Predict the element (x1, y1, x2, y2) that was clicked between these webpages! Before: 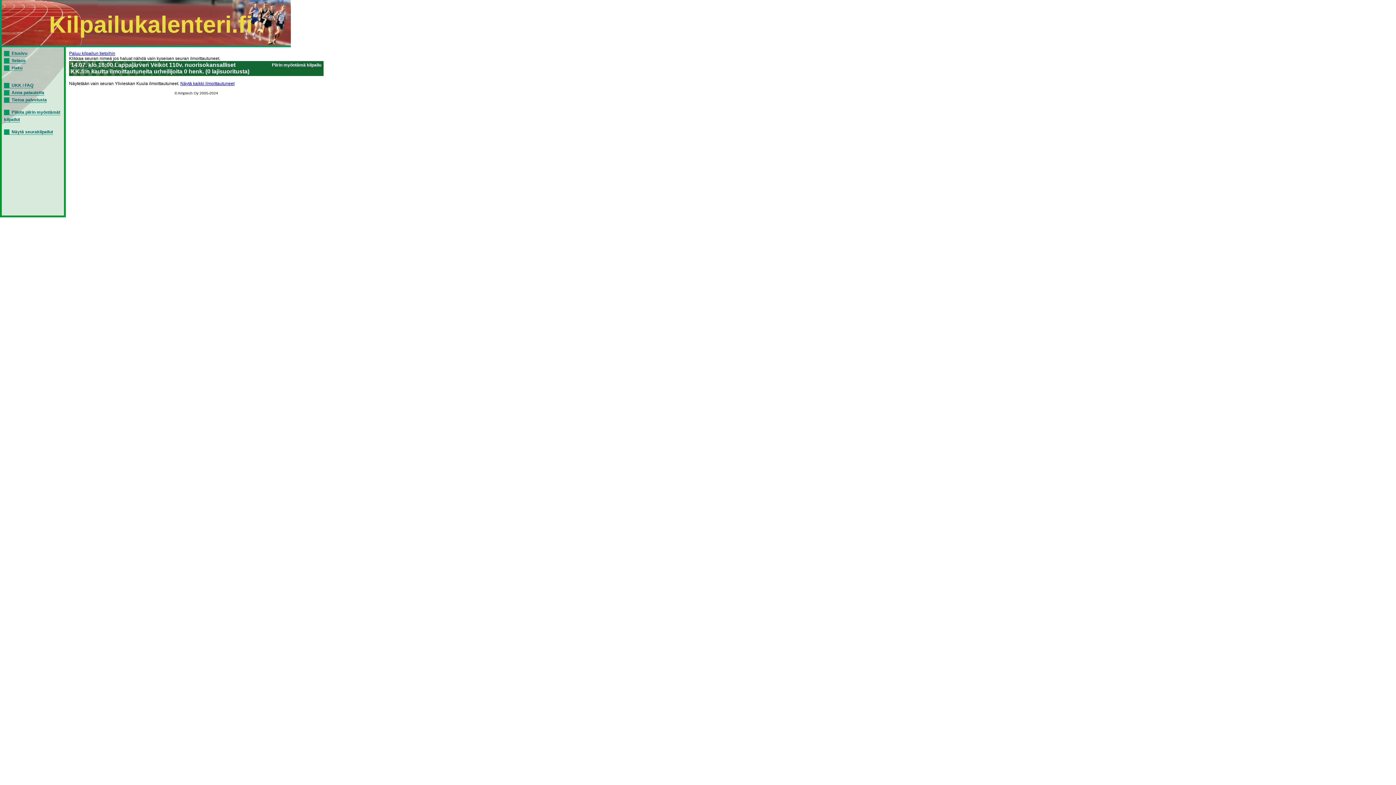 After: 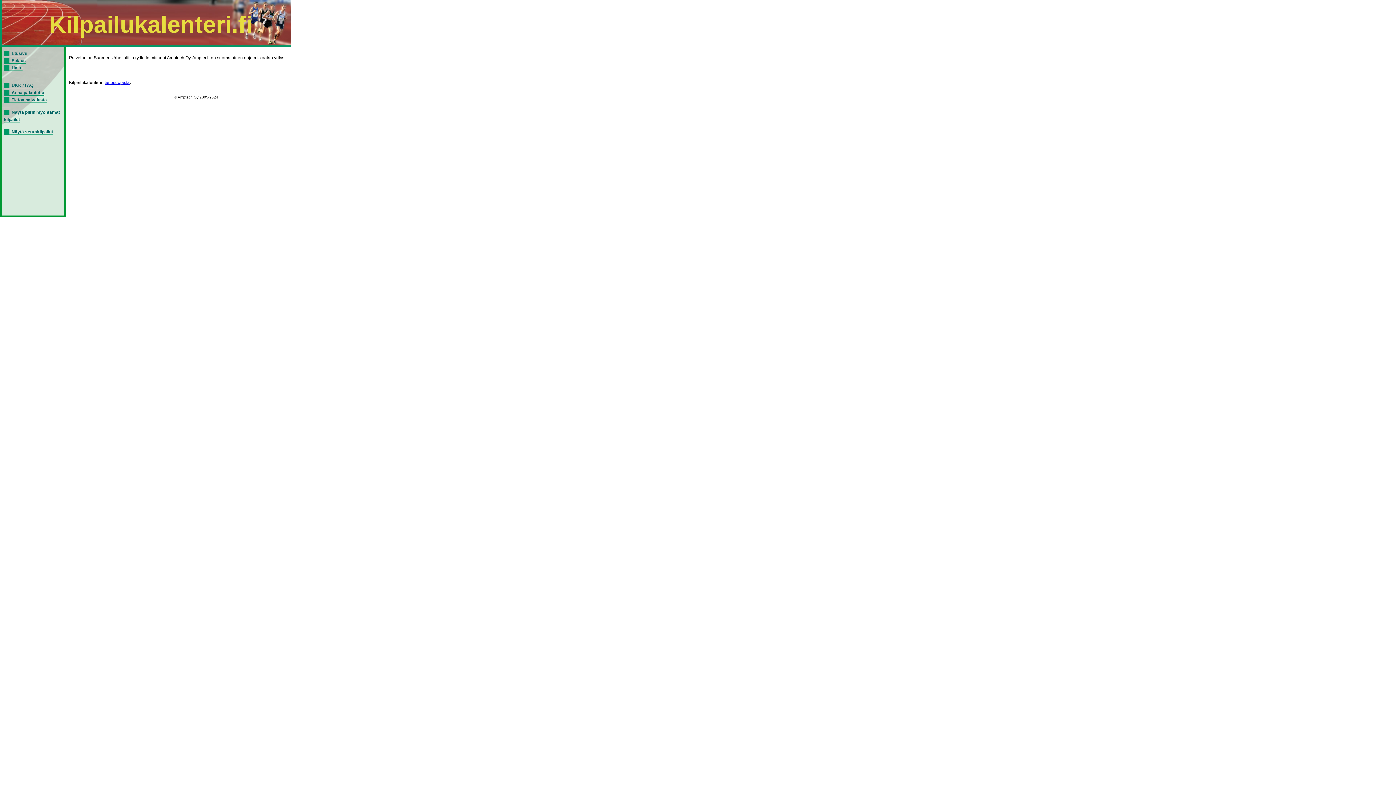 Action: label: Tietoa palvelusta bbox: (4, 97, 46, 102)